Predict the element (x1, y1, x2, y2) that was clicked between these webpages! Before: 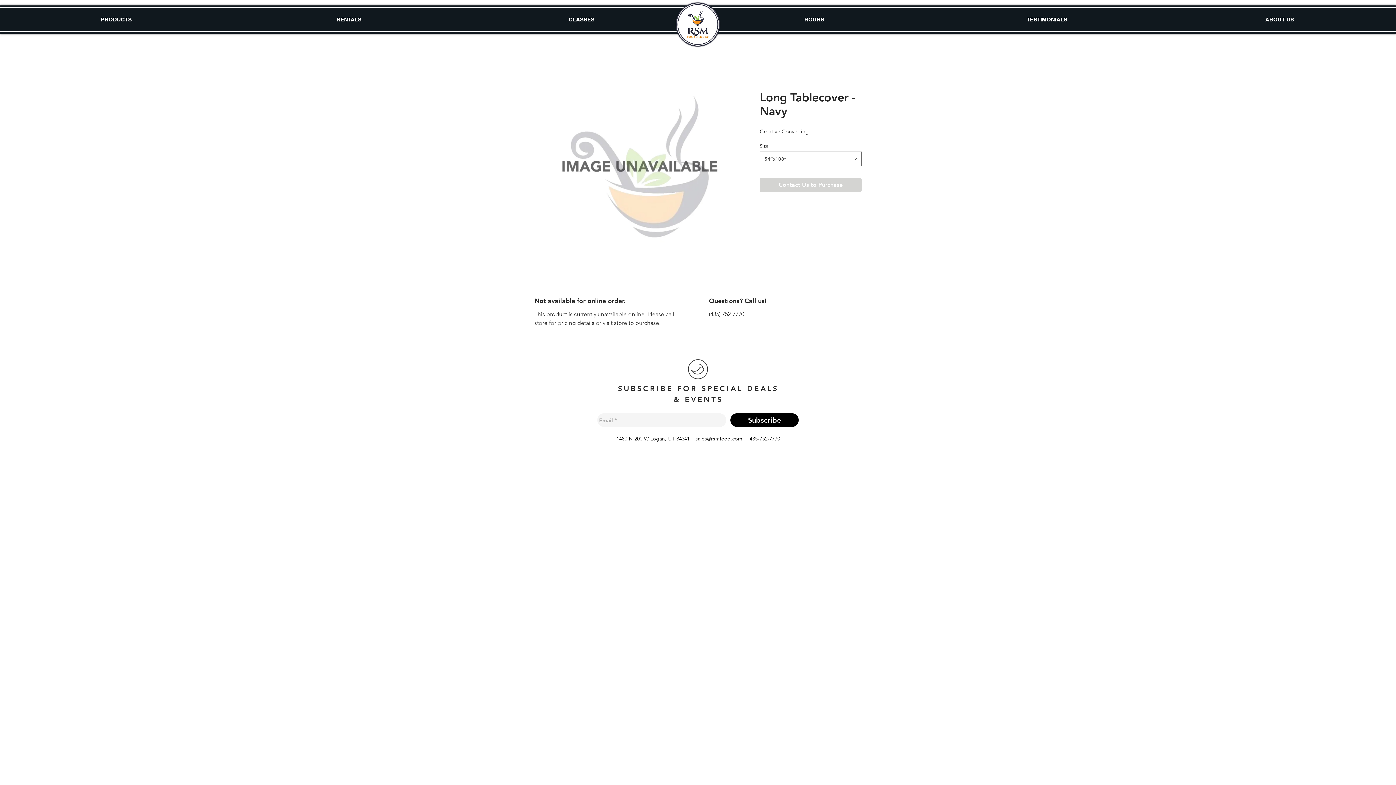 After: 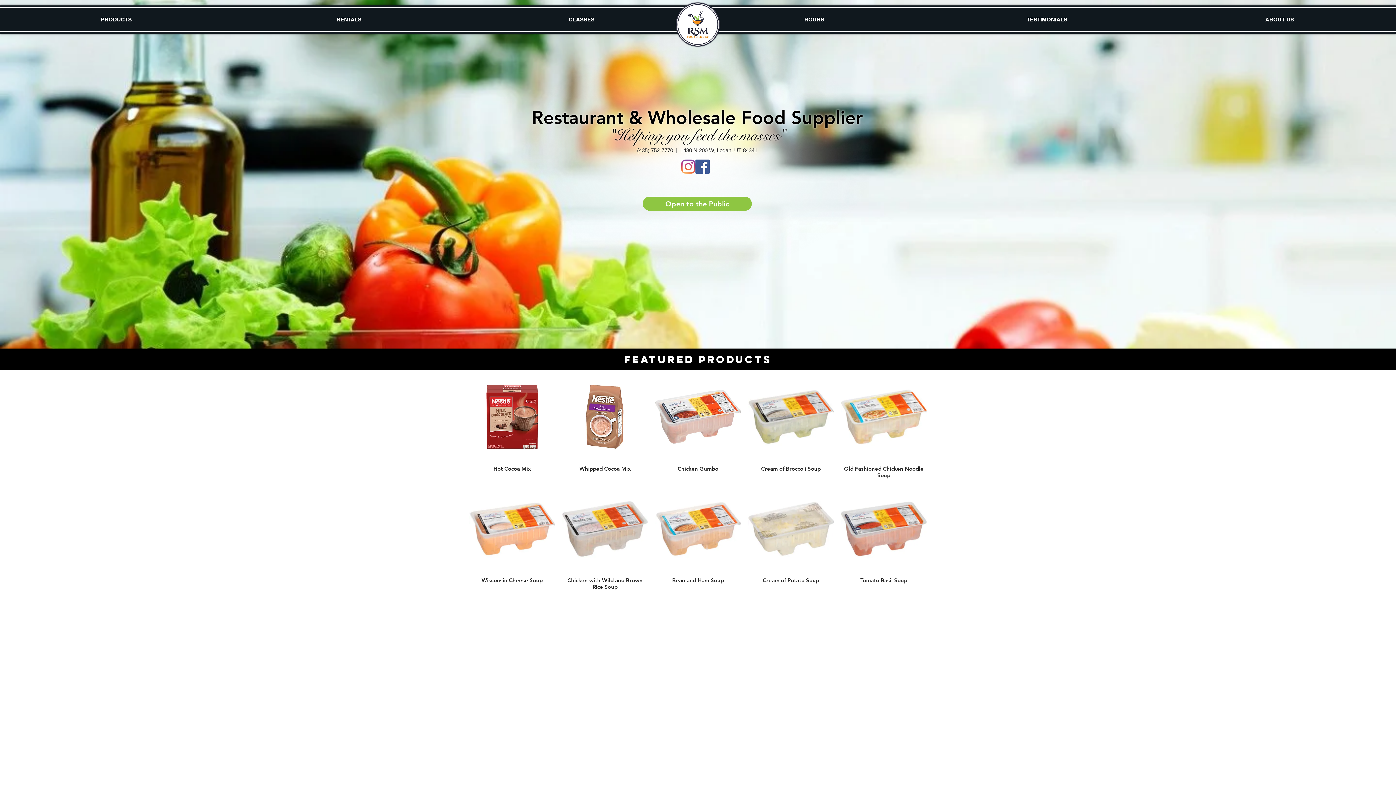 Action: bbox: (673, 0, 722, 49)